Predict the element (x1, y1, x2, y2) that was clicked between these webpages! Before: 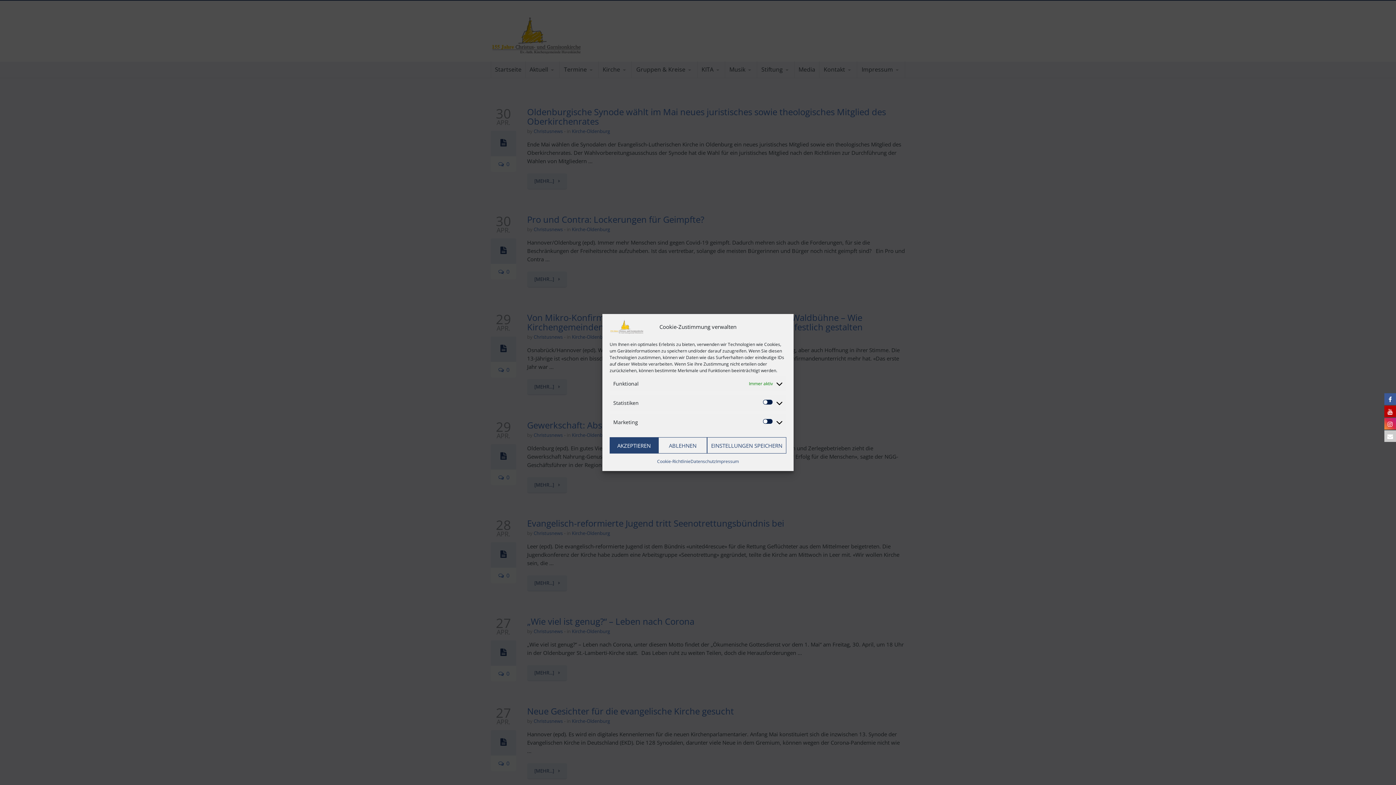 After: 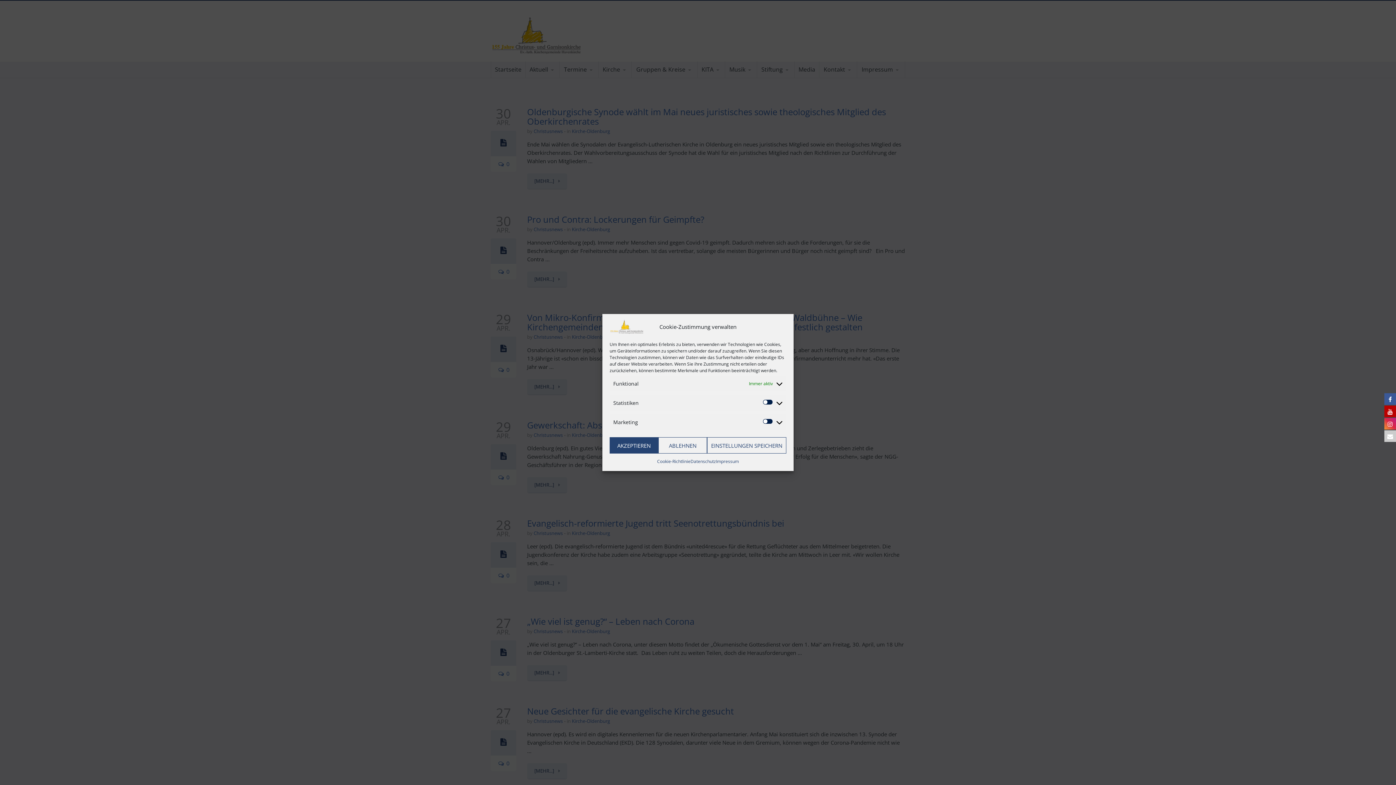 Action: bbox: (1384, 417, 1396, 429)